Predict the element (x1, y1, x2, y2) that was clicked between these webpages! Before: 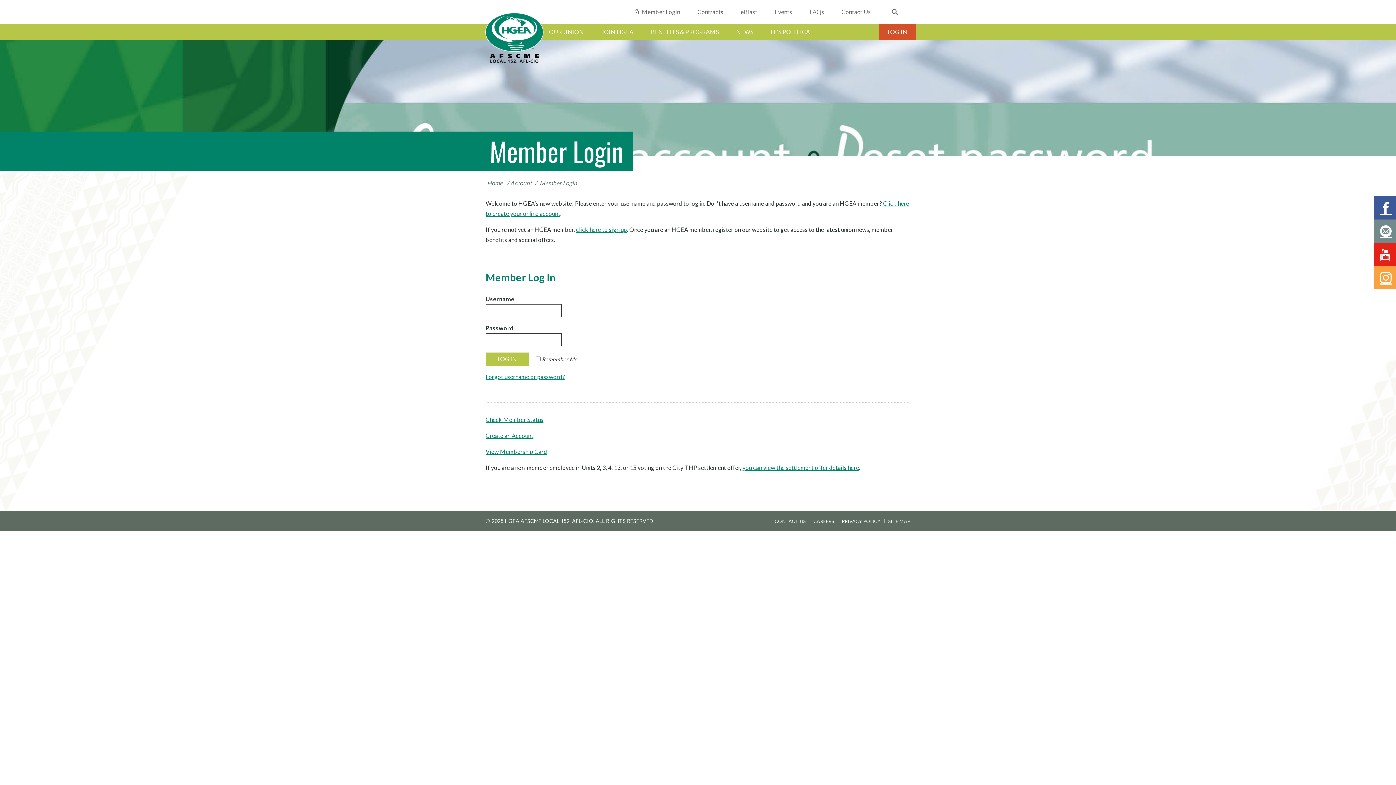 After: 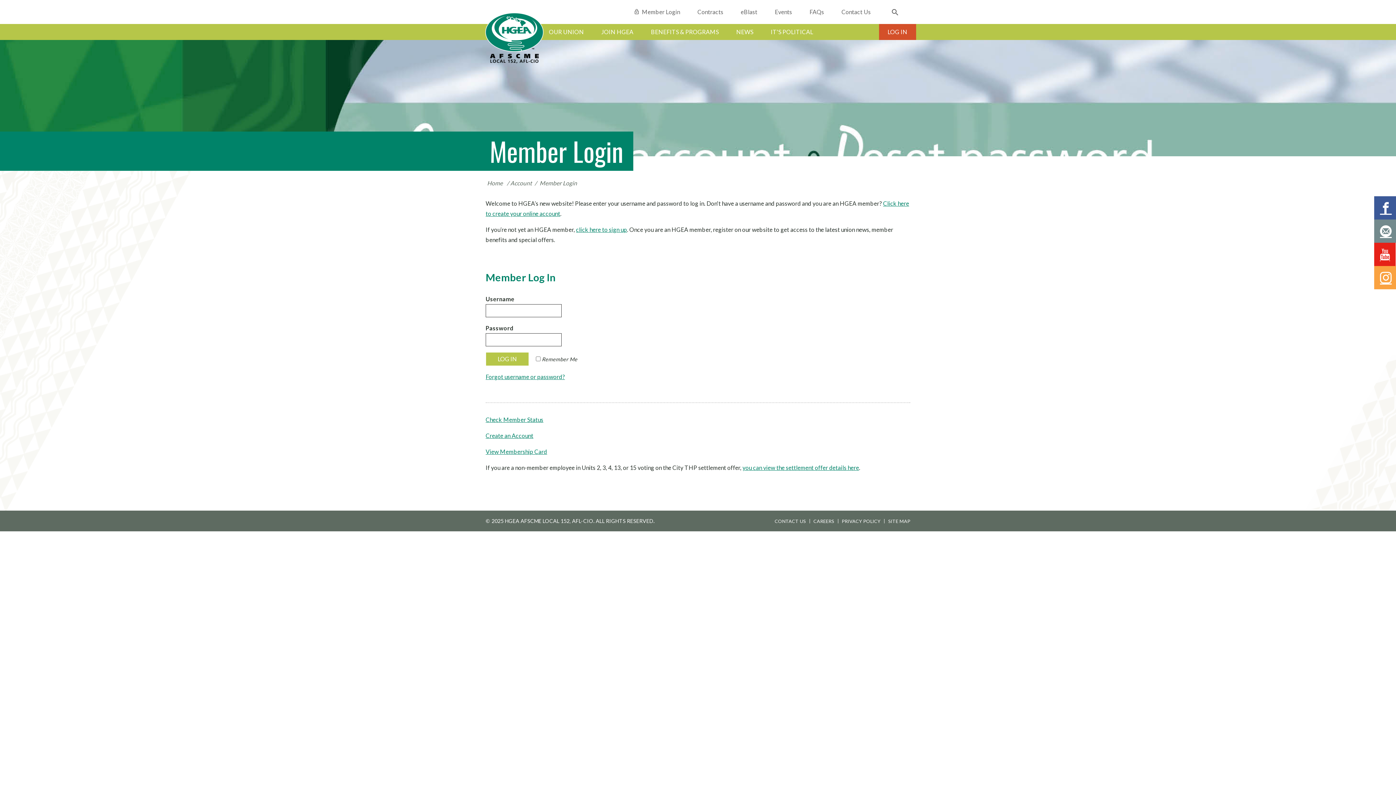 Action: label: Member Login bbox: (539, 178, 577, 188)